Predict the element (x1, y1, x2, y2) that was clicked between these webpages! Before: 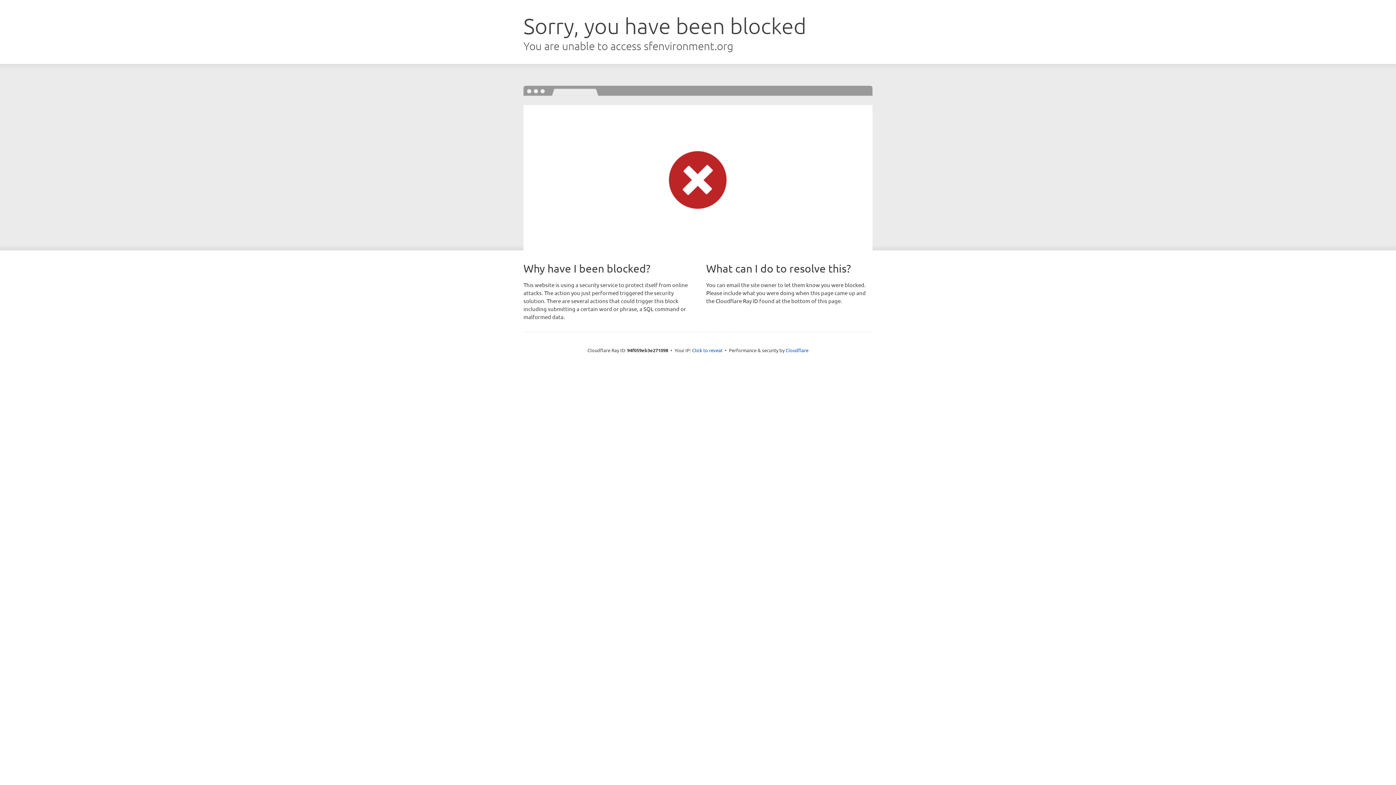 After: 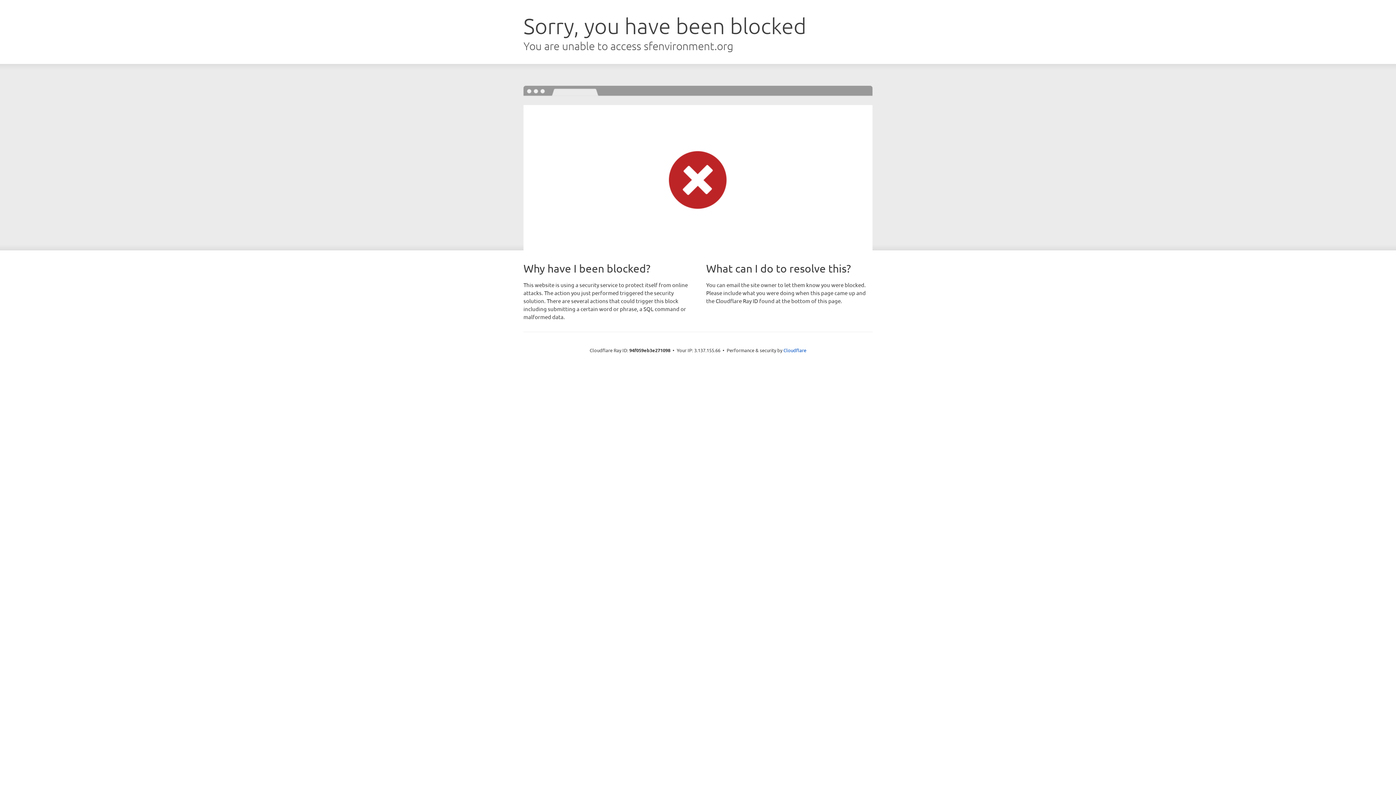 Action: bbox: (692, 346, 722, 353) label: Click to reveal